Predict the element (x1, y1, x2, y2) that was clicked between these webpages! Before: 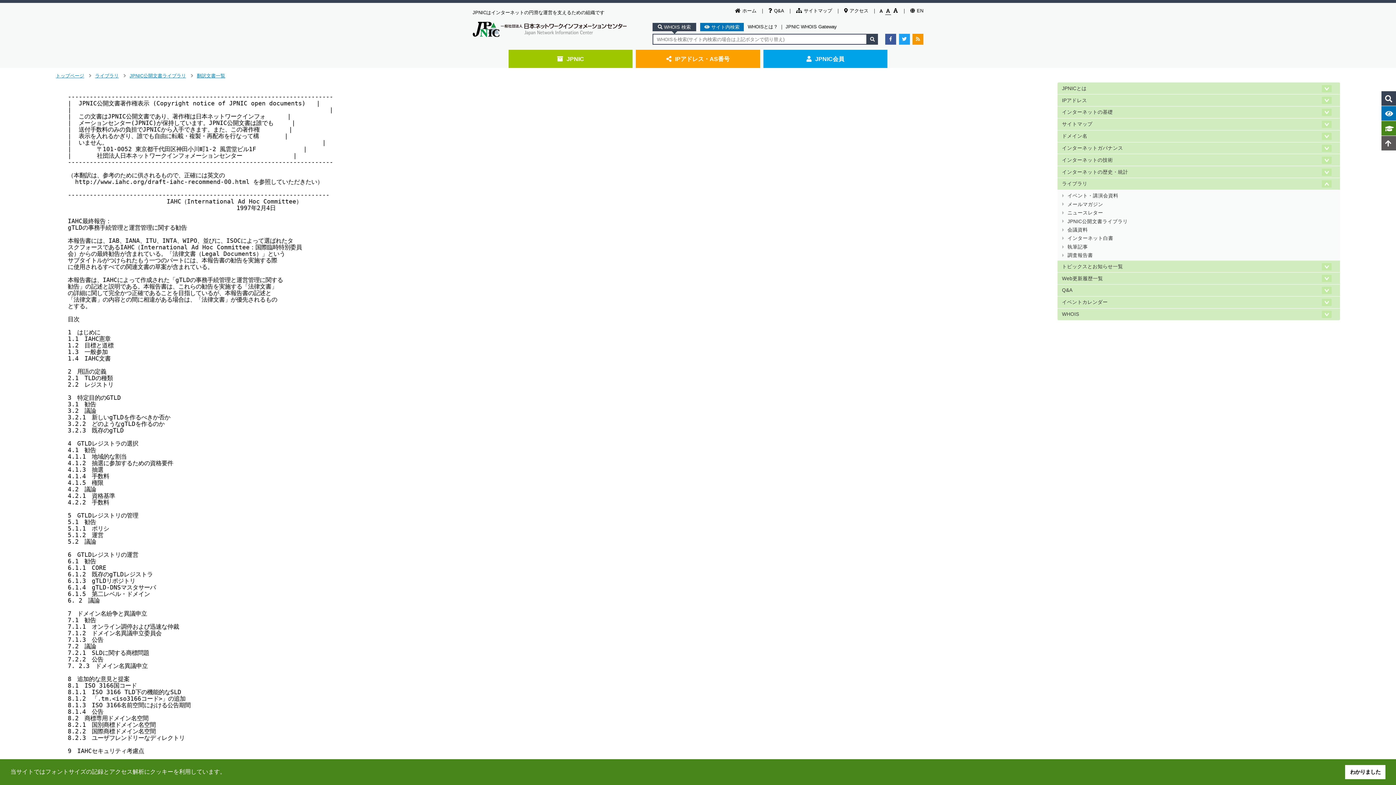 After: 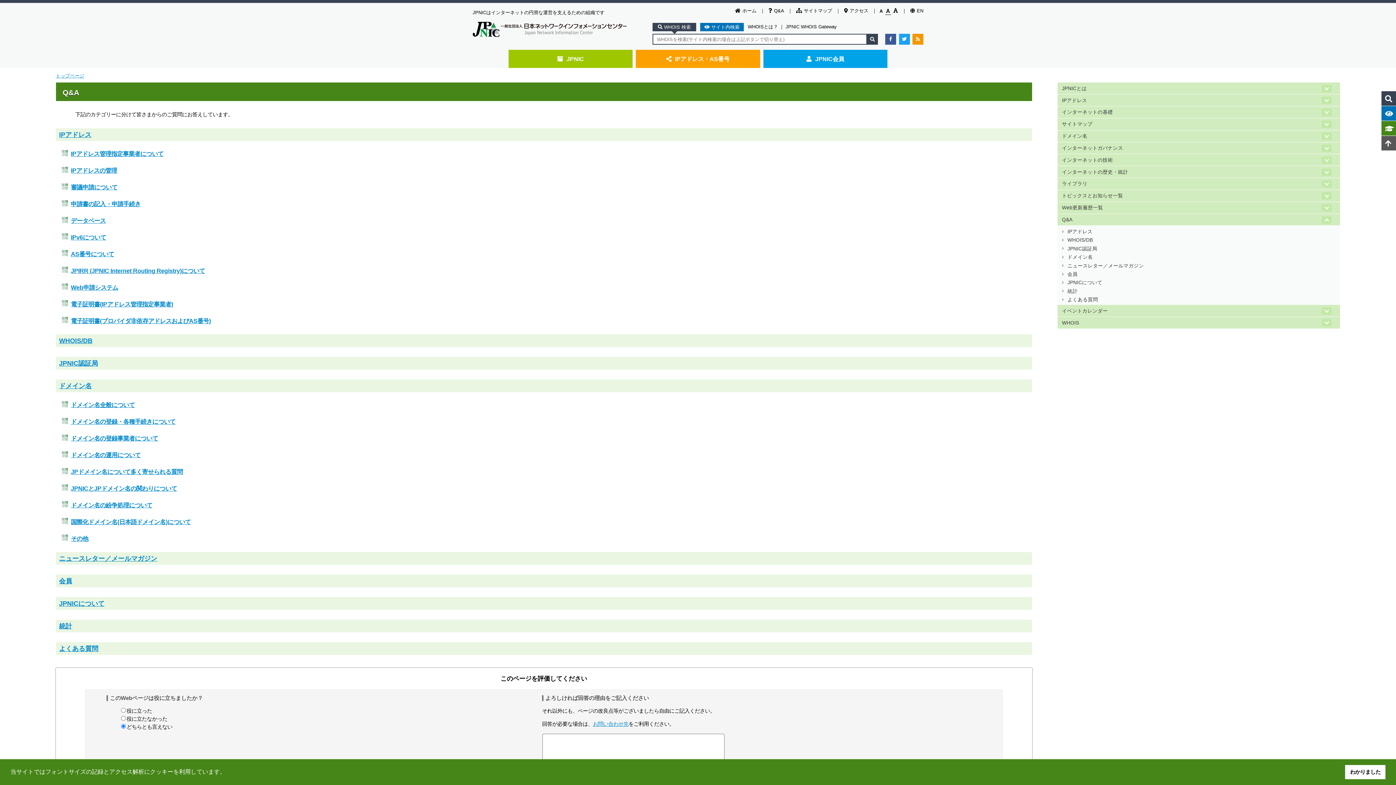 Action: label: Q&A bbox: (768, 7, 784, 14)